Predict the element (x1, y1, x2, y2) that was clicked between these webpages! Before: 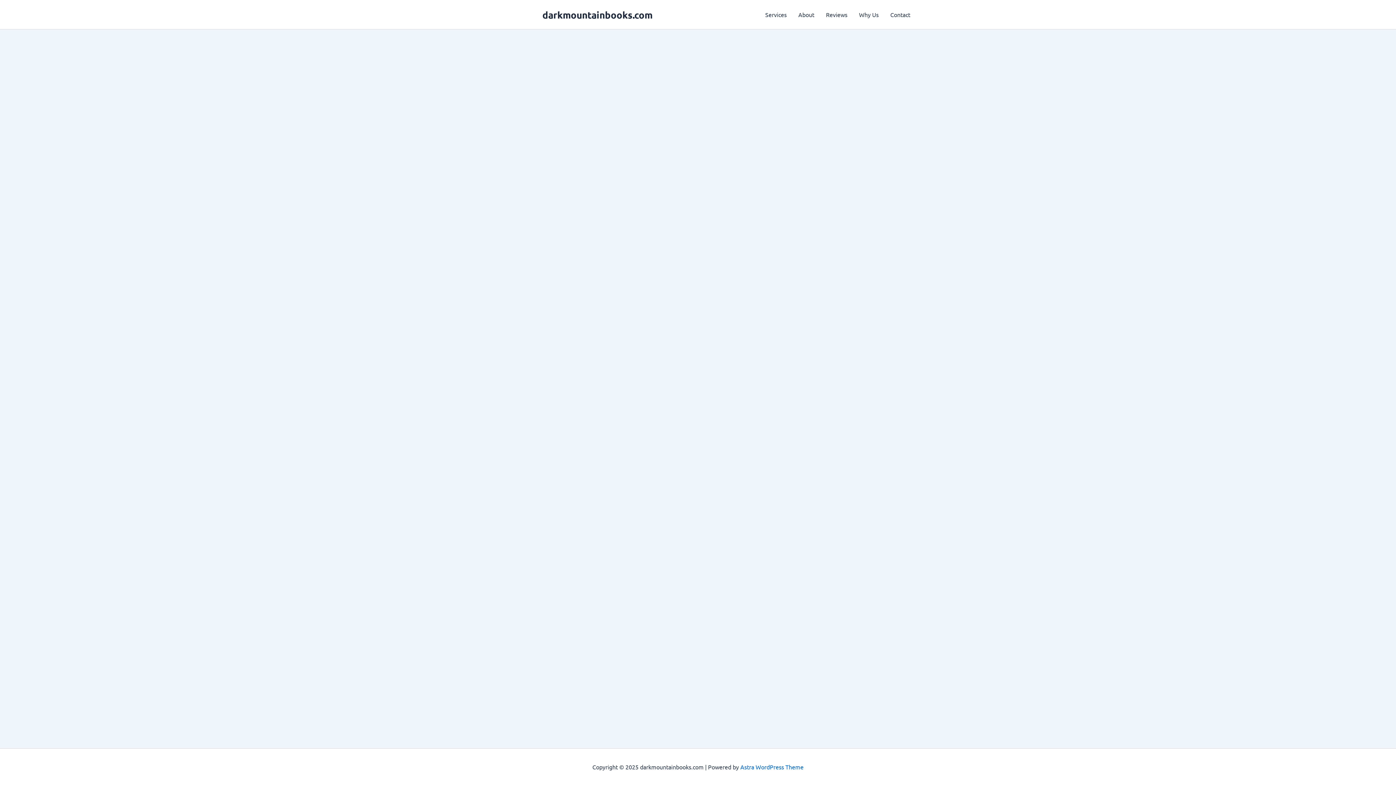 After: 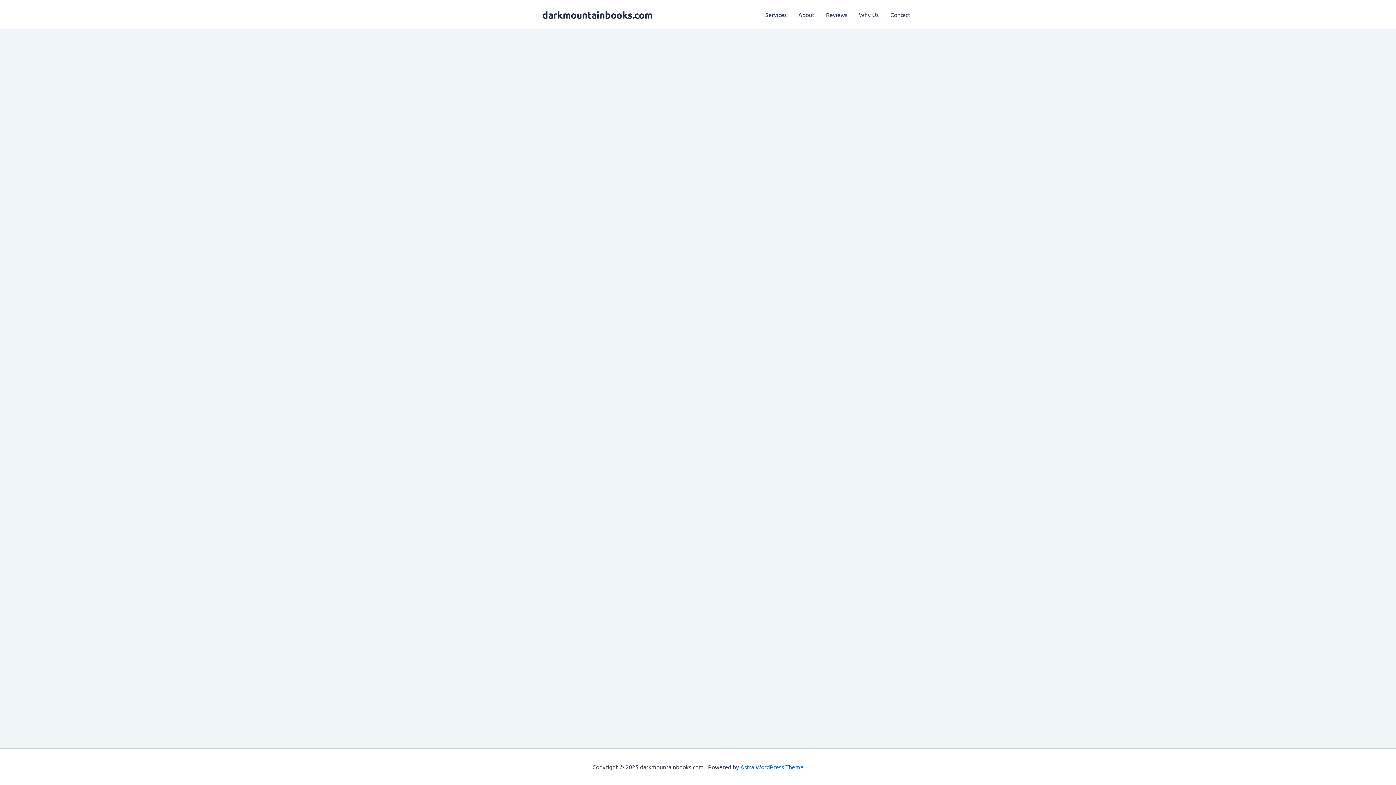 Action: bbox: (480, 9, 536, 17)